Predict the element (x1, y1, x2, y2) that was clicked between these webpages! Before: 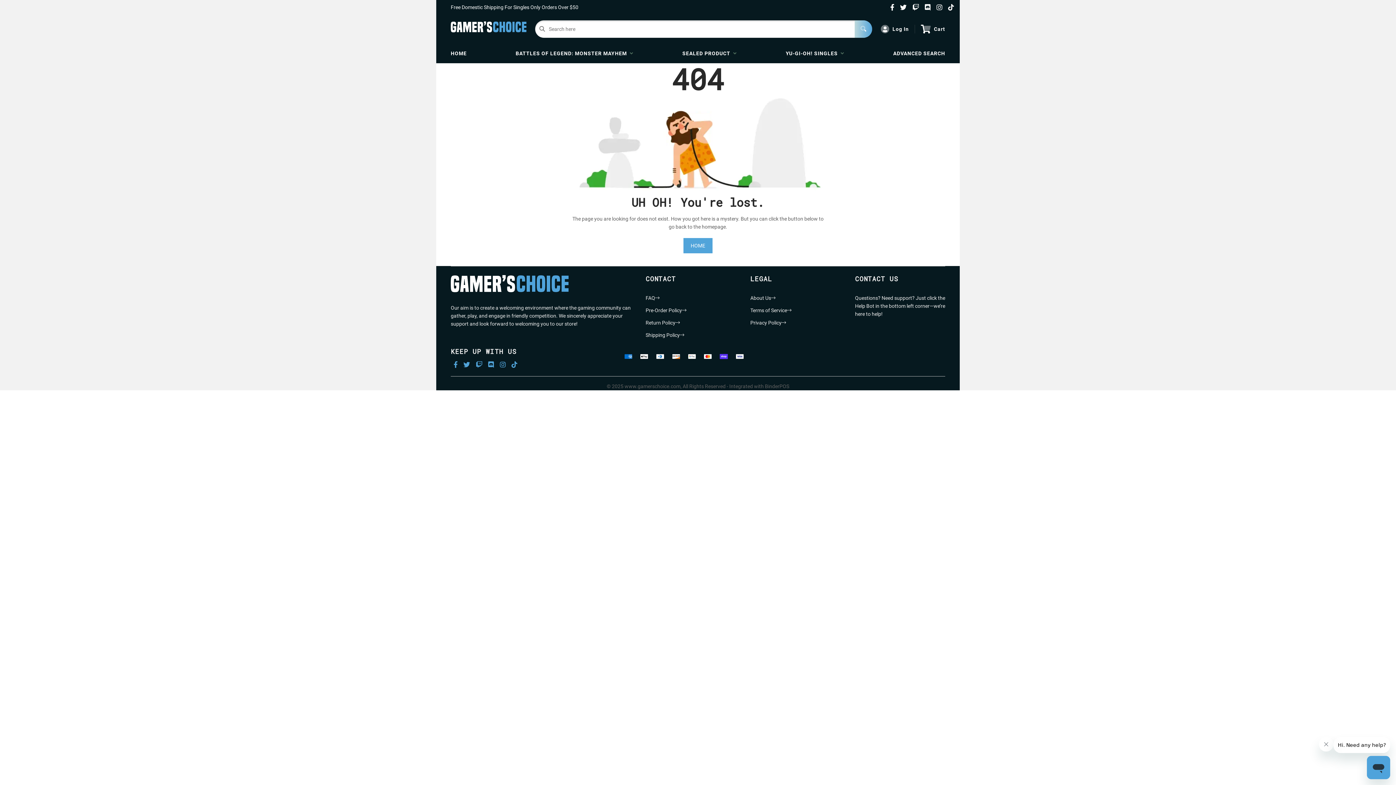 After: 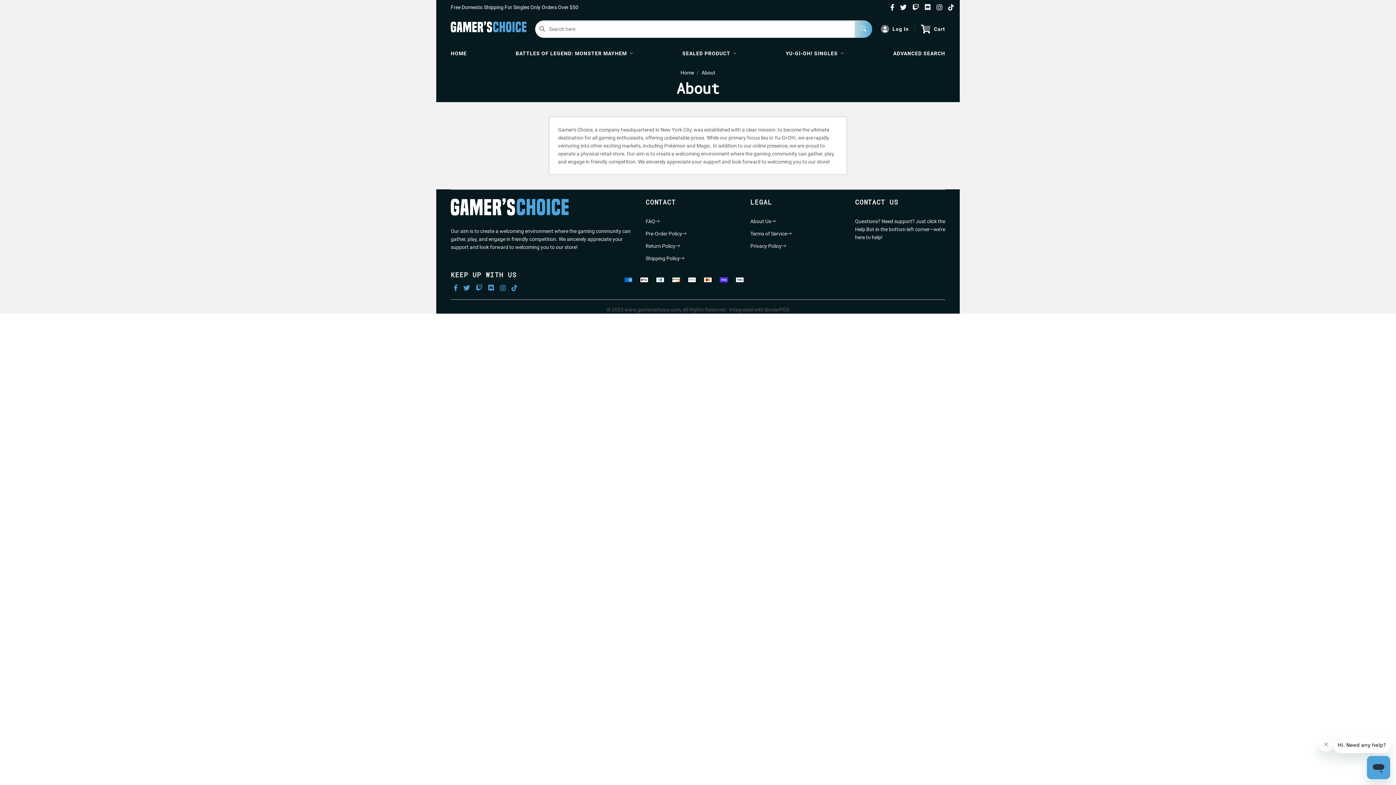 Action: label: About Us bbox: (750, 295, 775, 301)